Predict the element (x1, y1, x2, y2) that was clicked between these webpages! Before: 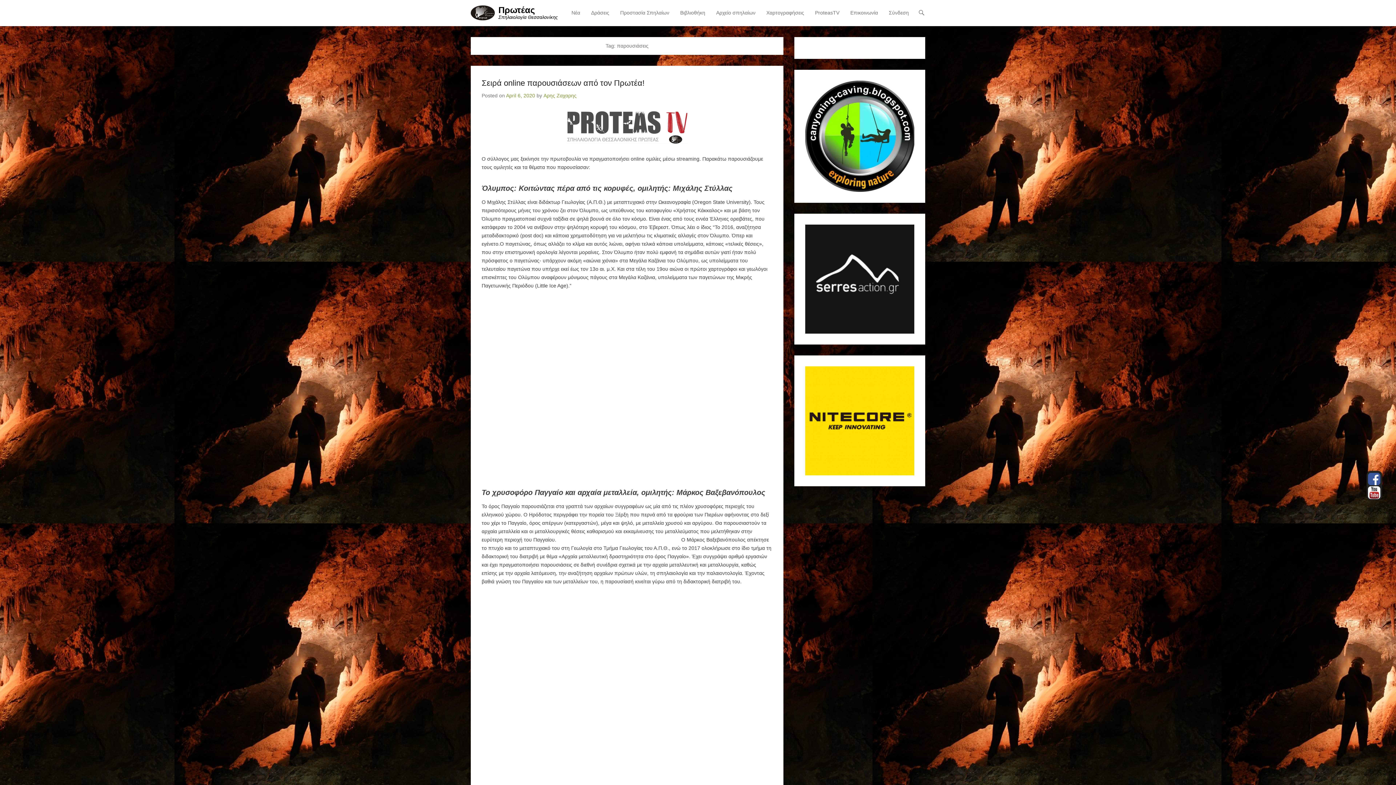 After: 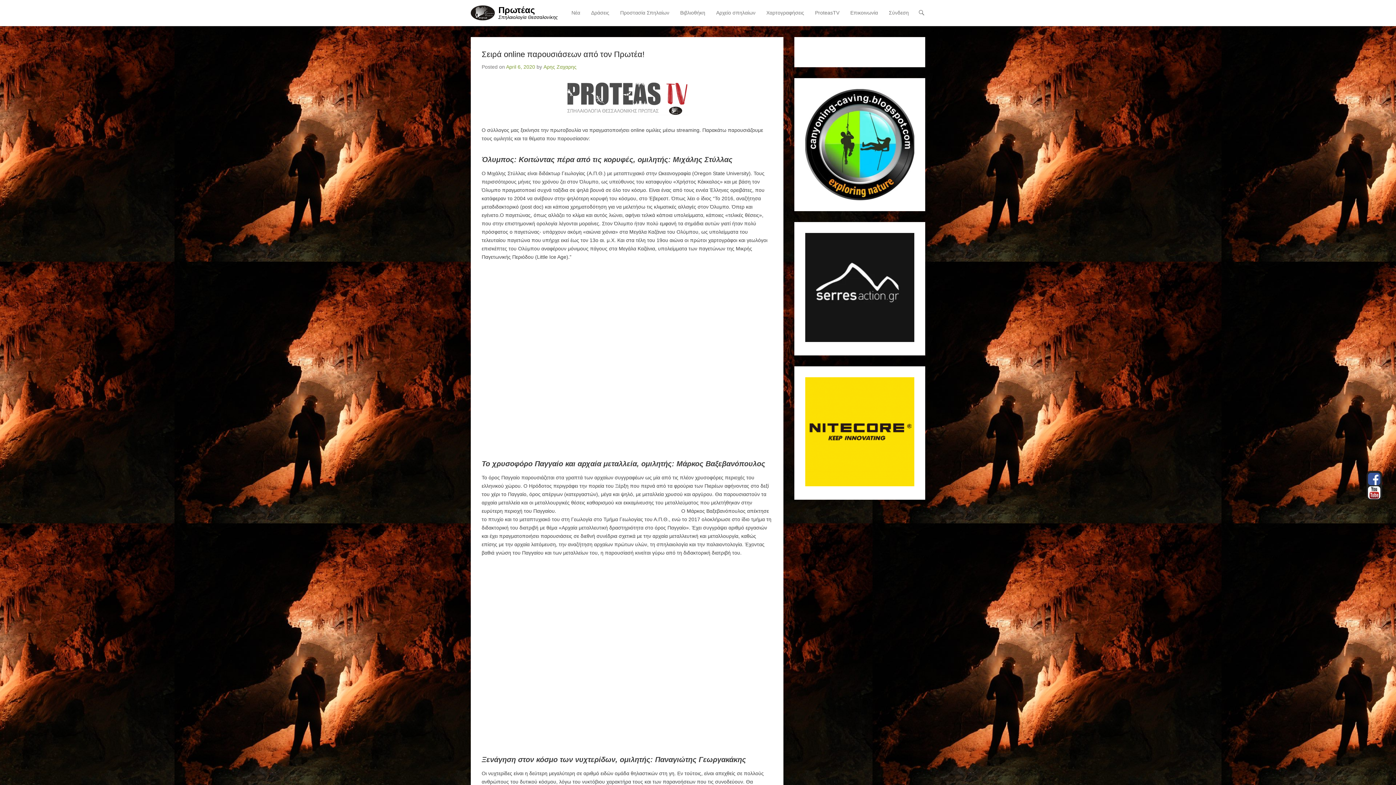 Action: label: April 6, 2020 bbox: (506, 92, 535, 98)